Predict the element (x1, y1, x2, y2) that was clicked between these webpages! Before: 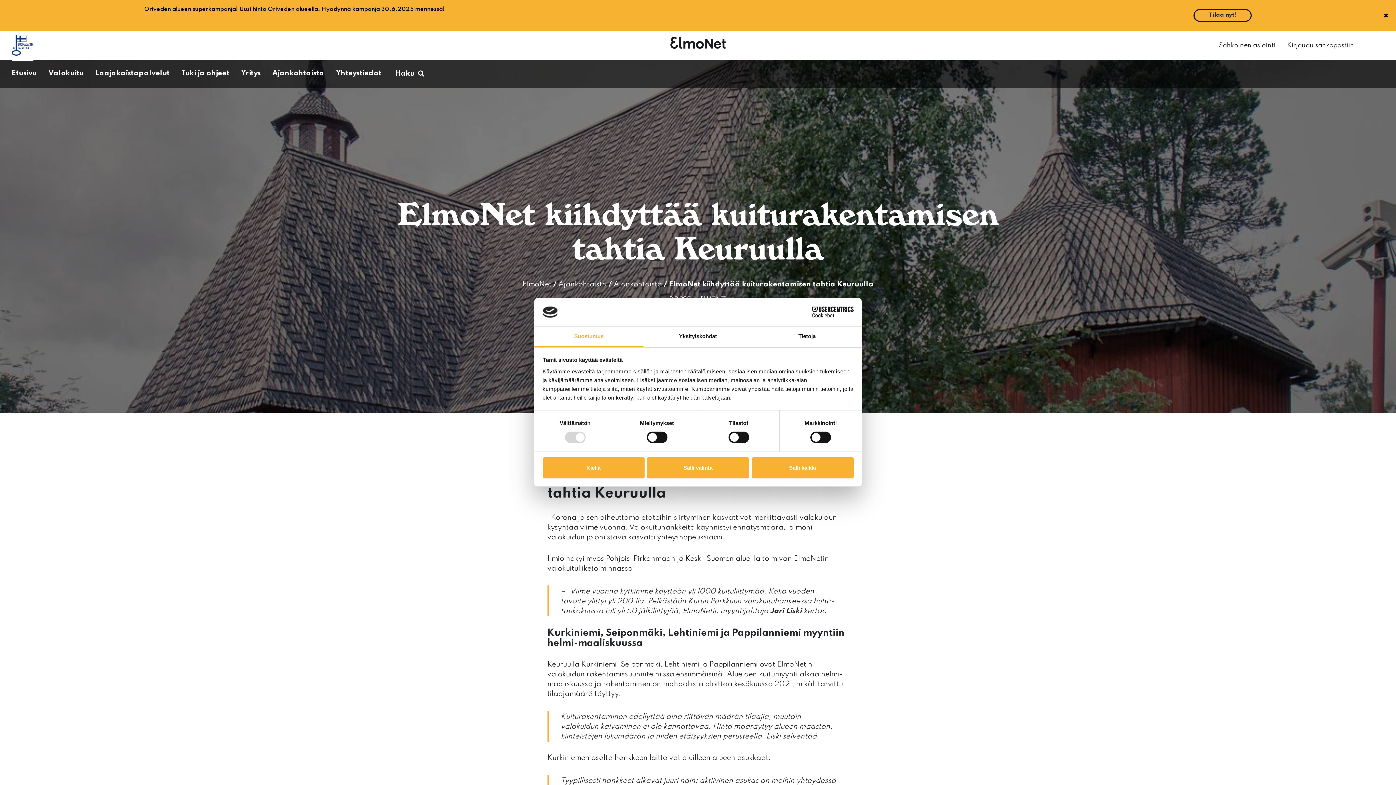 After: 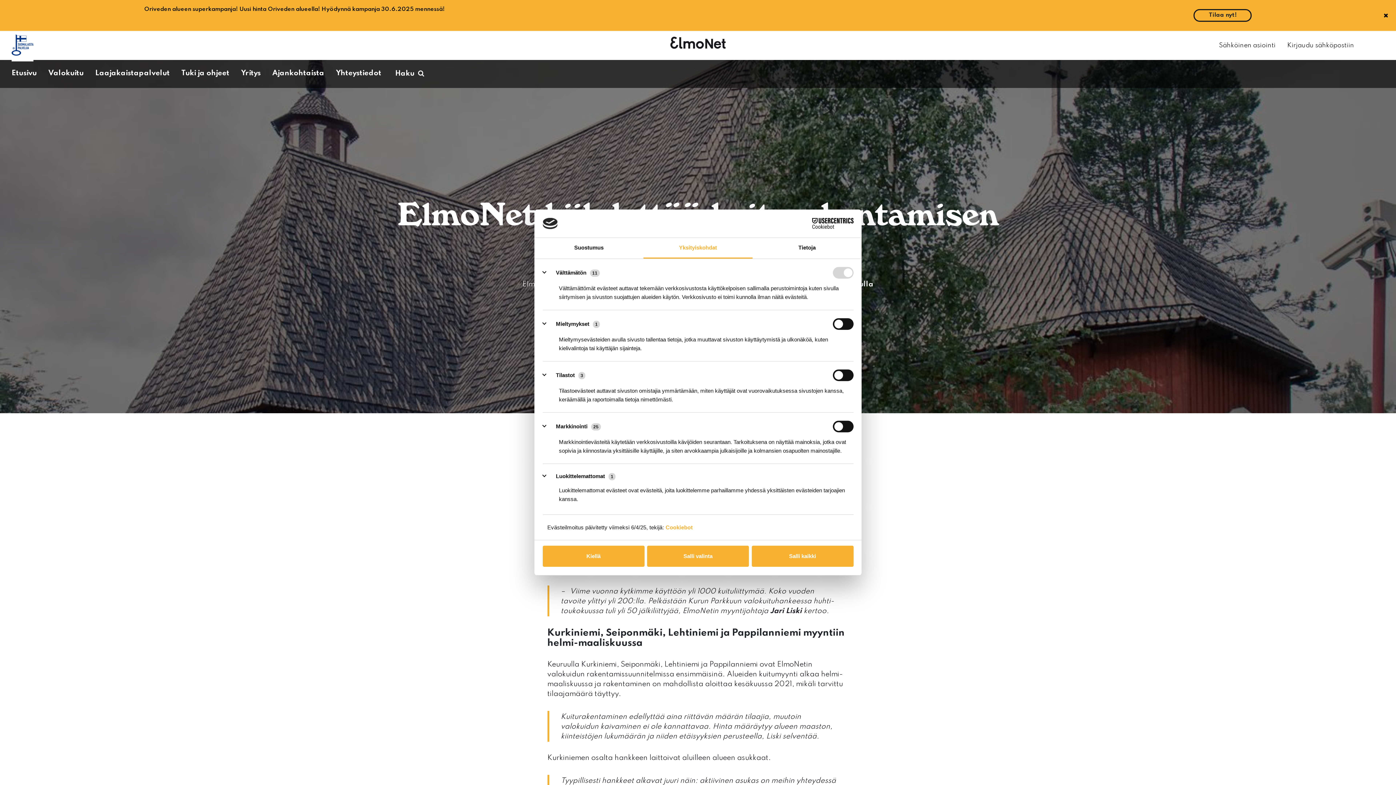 Action: bbox: (643, 326, 752, 347) label: Yksityiskohdat